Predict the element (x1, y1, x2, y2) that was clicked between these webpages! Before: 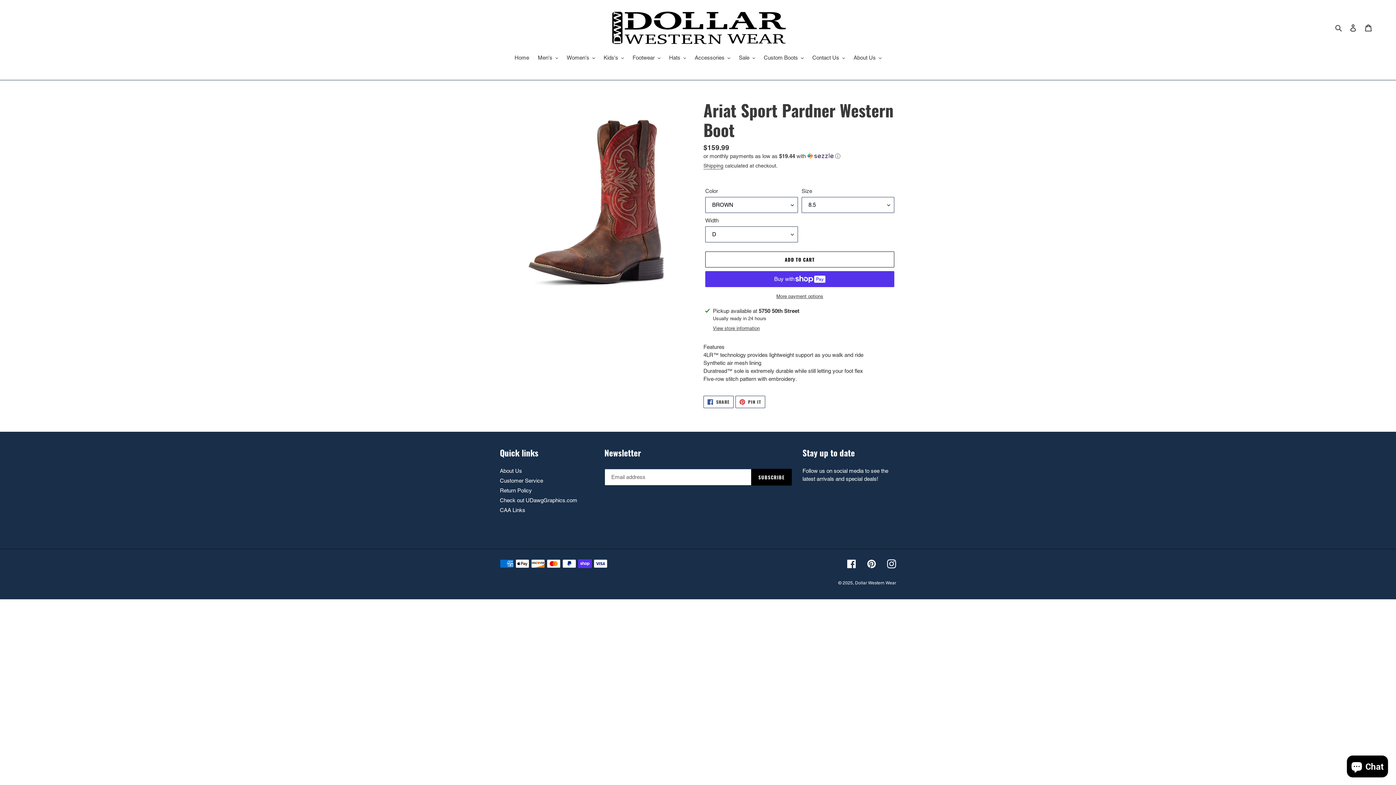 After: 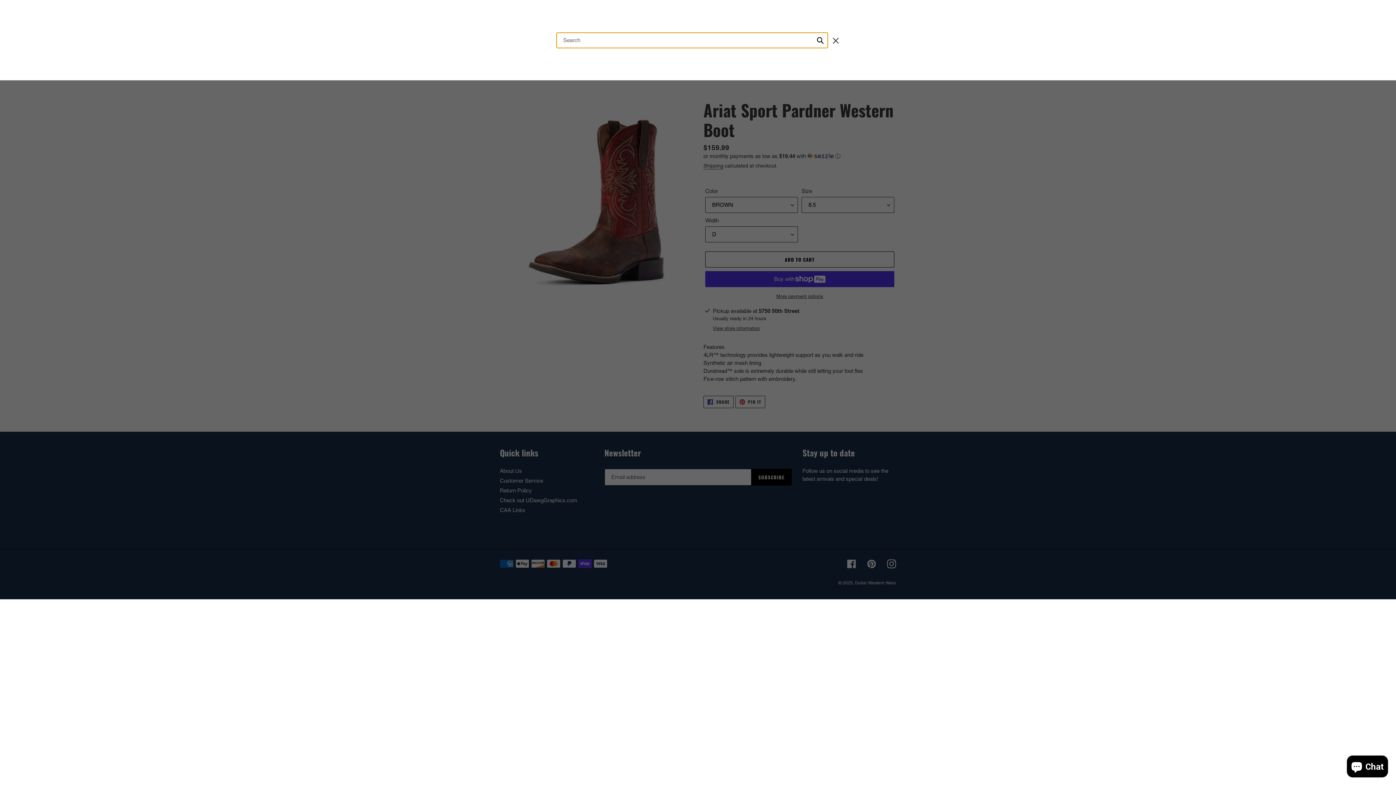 Action: bbox: (1332, 23, 1345, 32) label: Search